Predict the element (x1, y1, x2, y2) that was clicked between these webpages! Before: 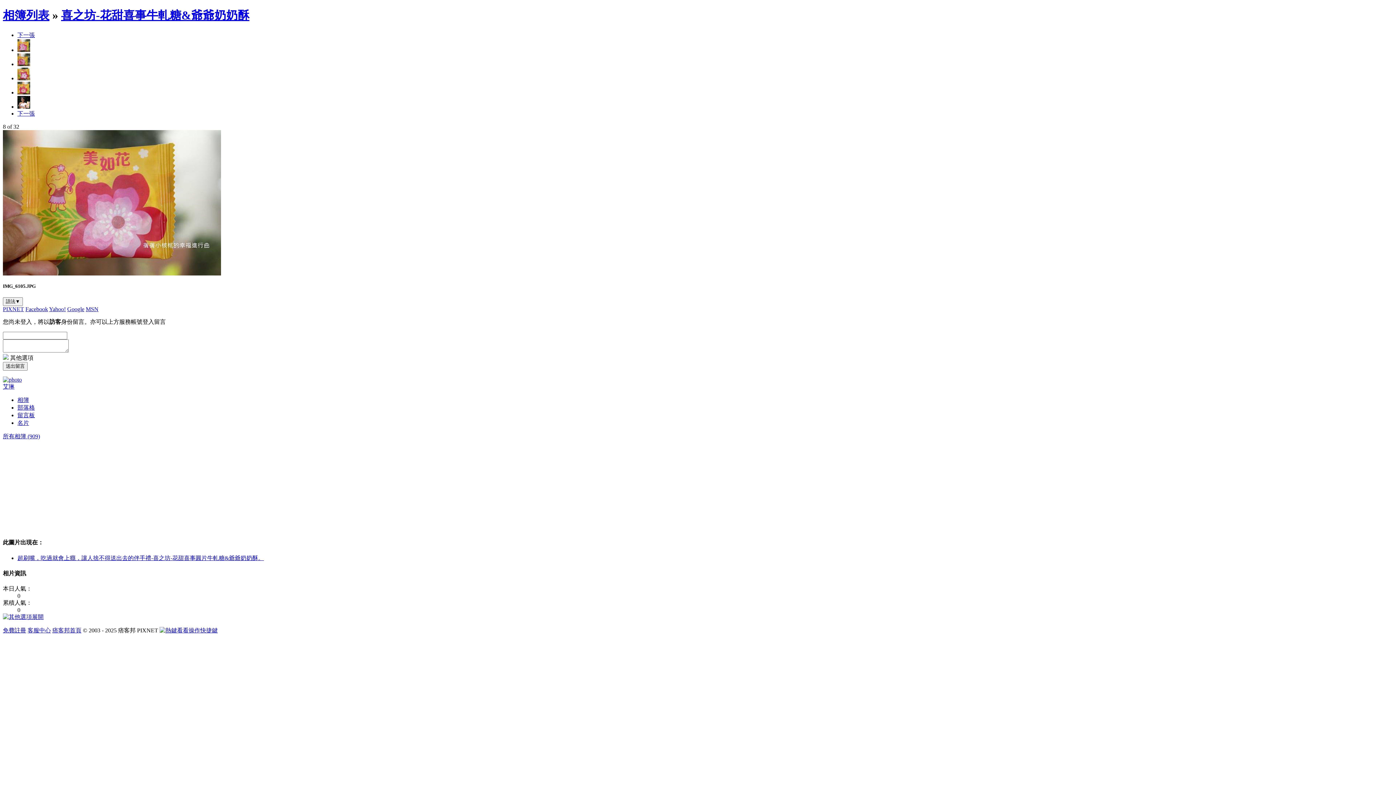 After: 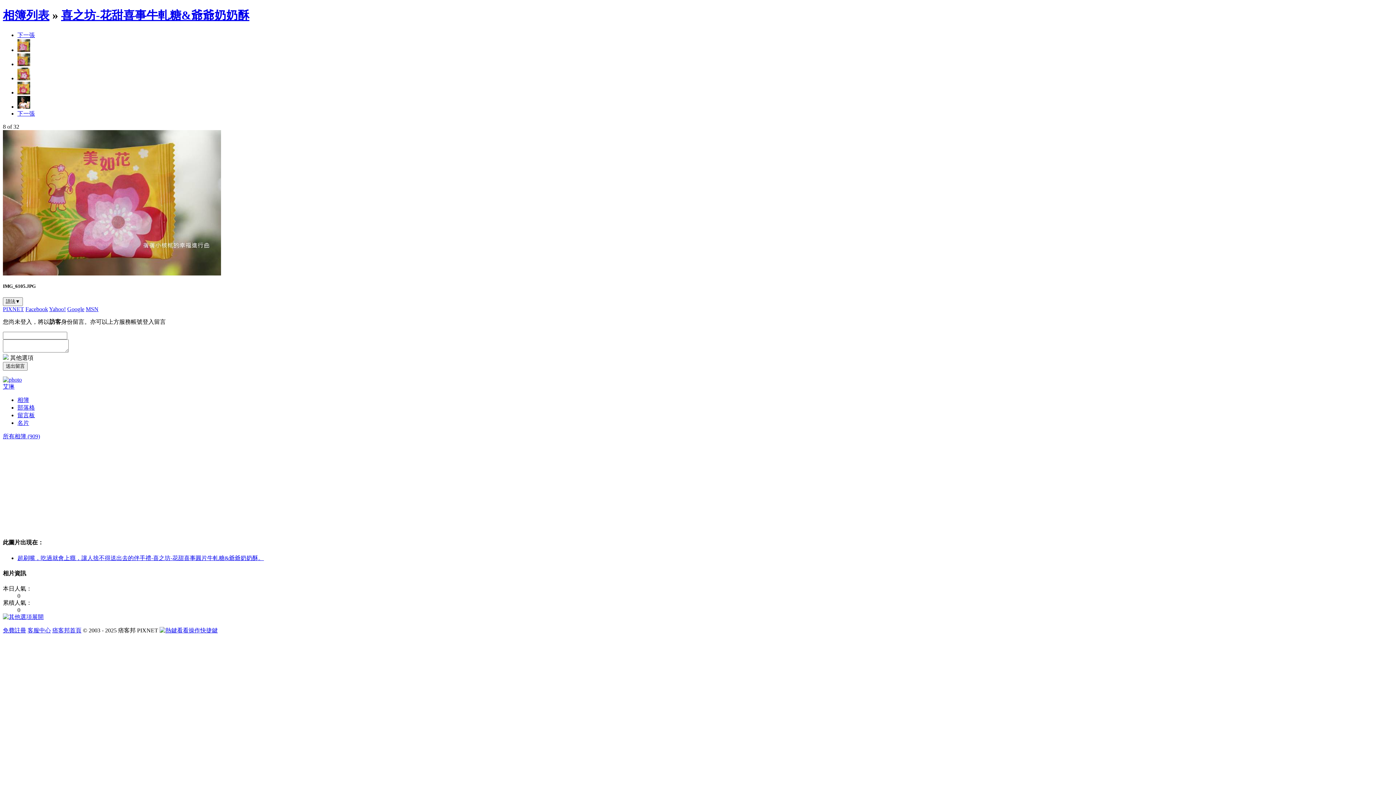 Action: label: Google bbox: (67, 306, 84, 312)